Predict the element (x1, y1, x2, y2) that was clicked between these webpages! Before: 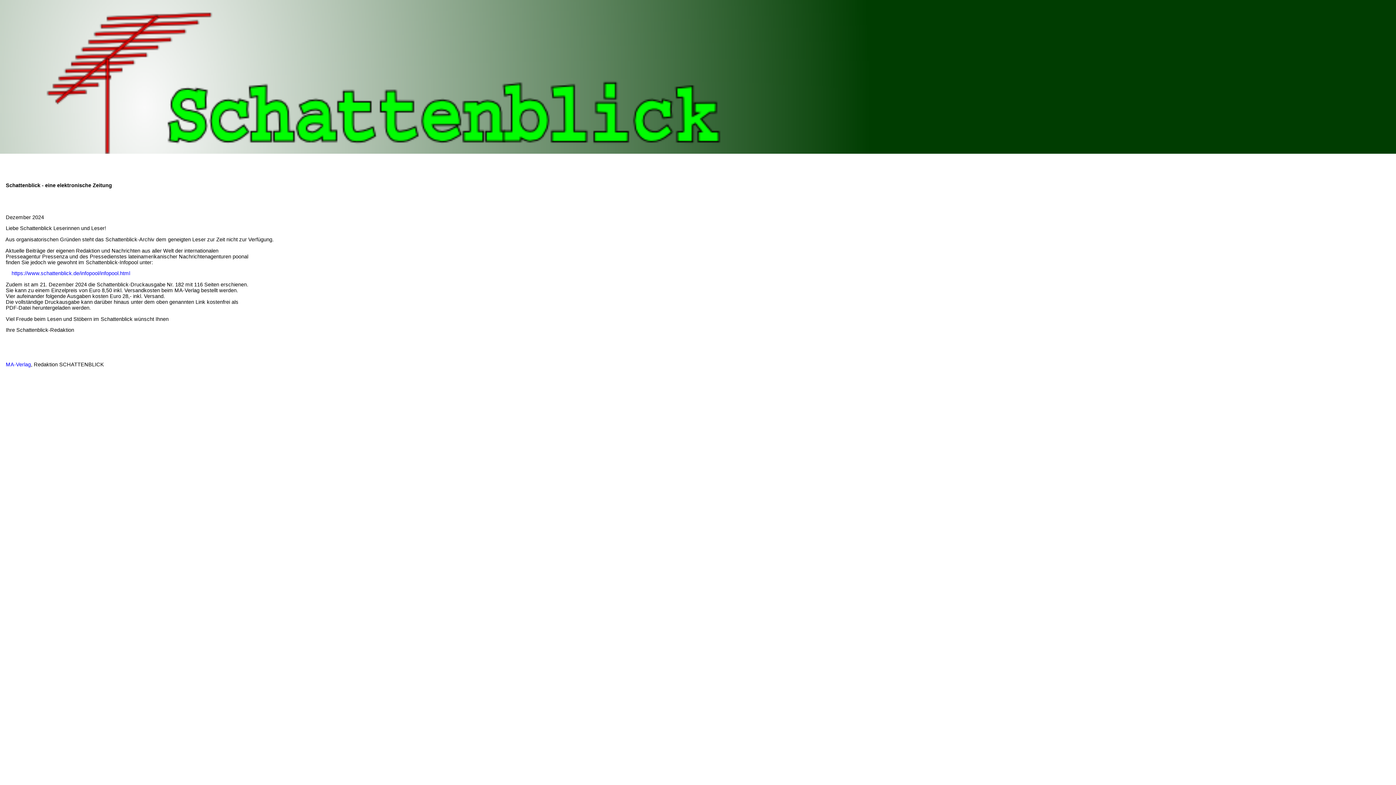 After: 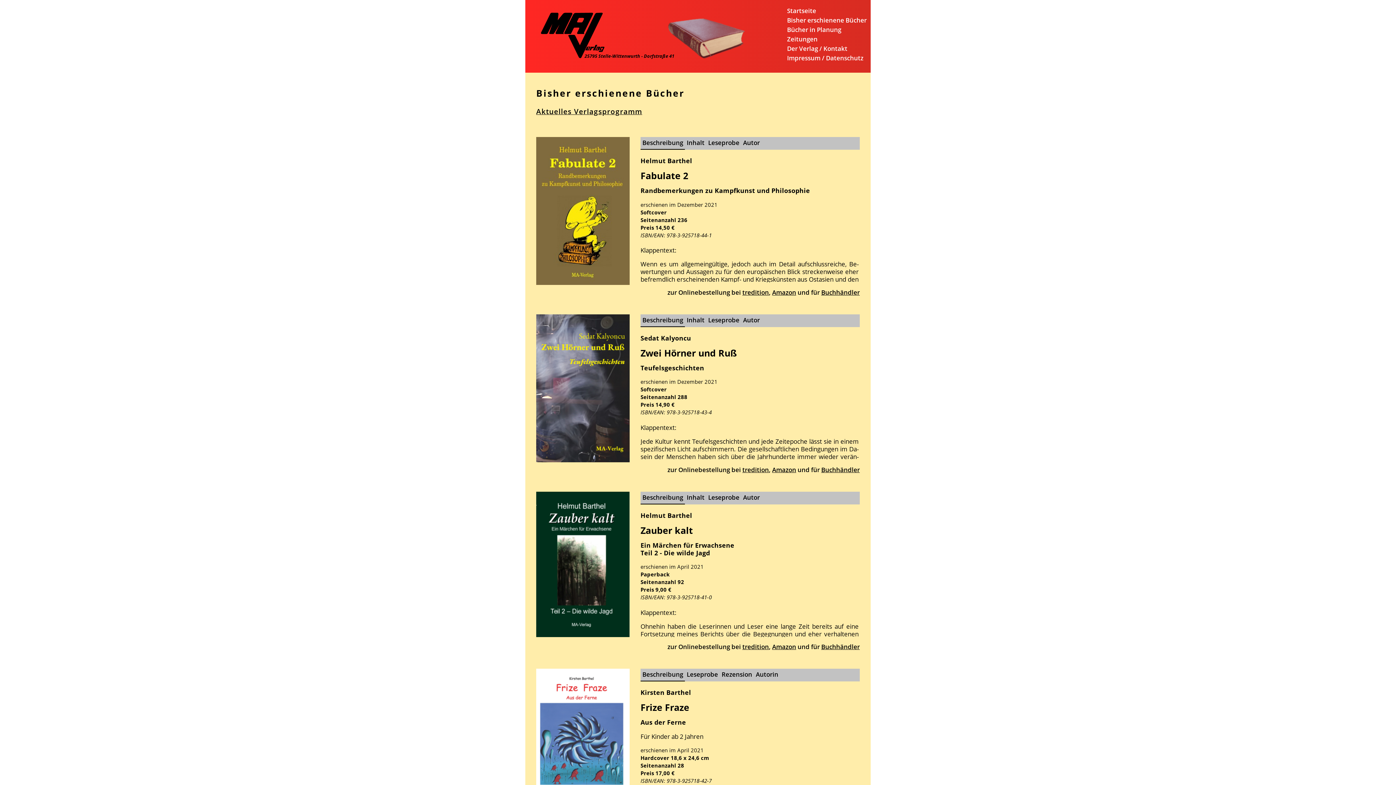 Action: bbox: (0, 361, 30, 367) label:     MA-Verlag